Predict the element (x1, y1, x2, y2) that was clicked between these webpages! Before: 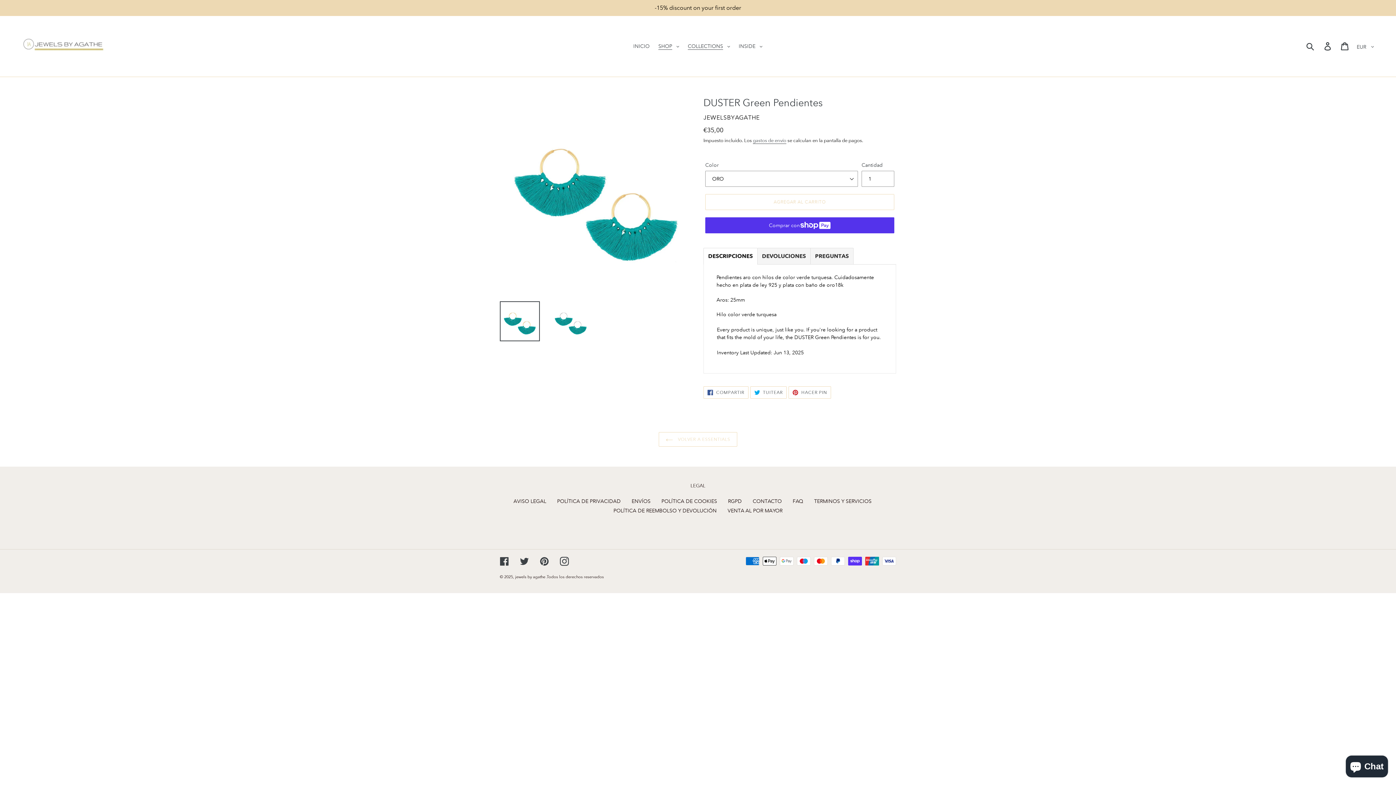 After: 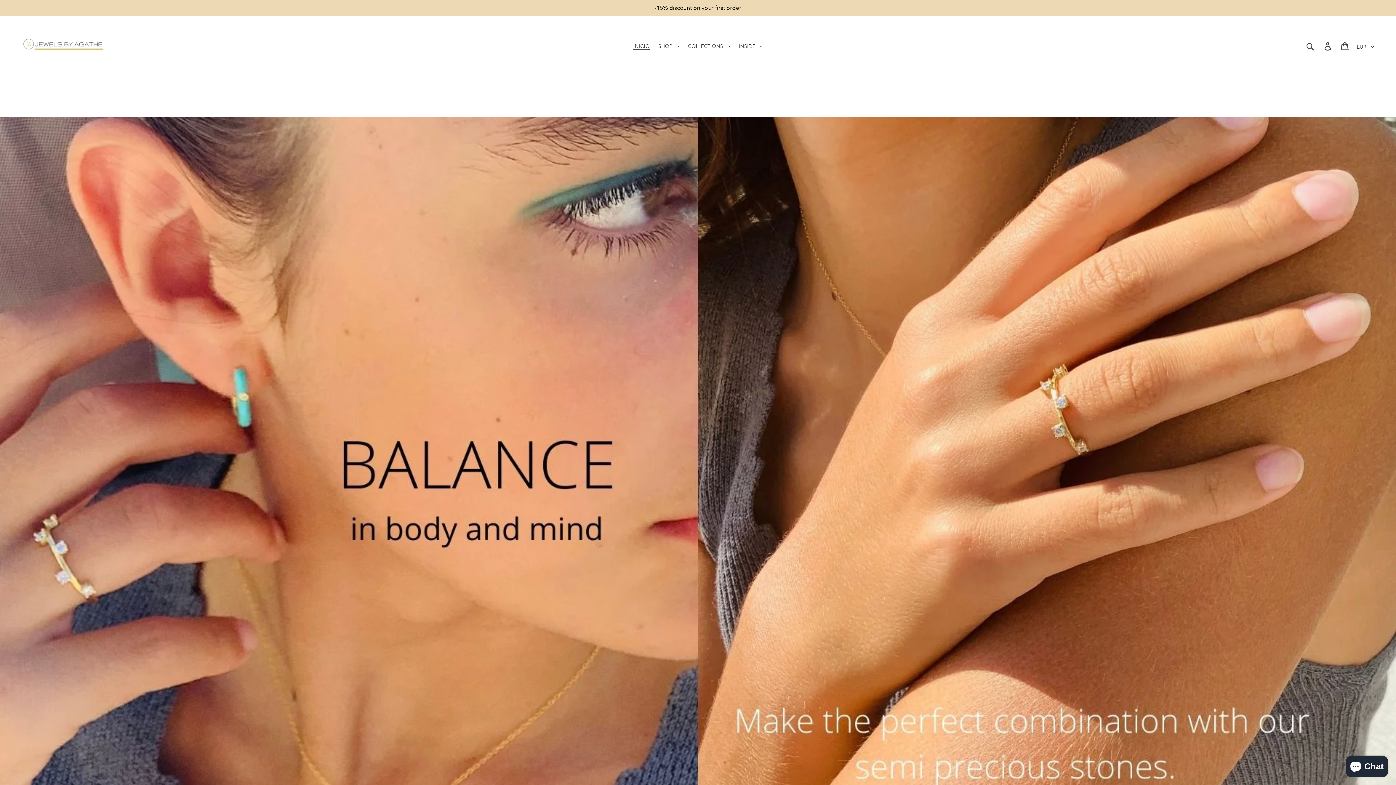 Action: bbox: (20, 21, 110, 71)